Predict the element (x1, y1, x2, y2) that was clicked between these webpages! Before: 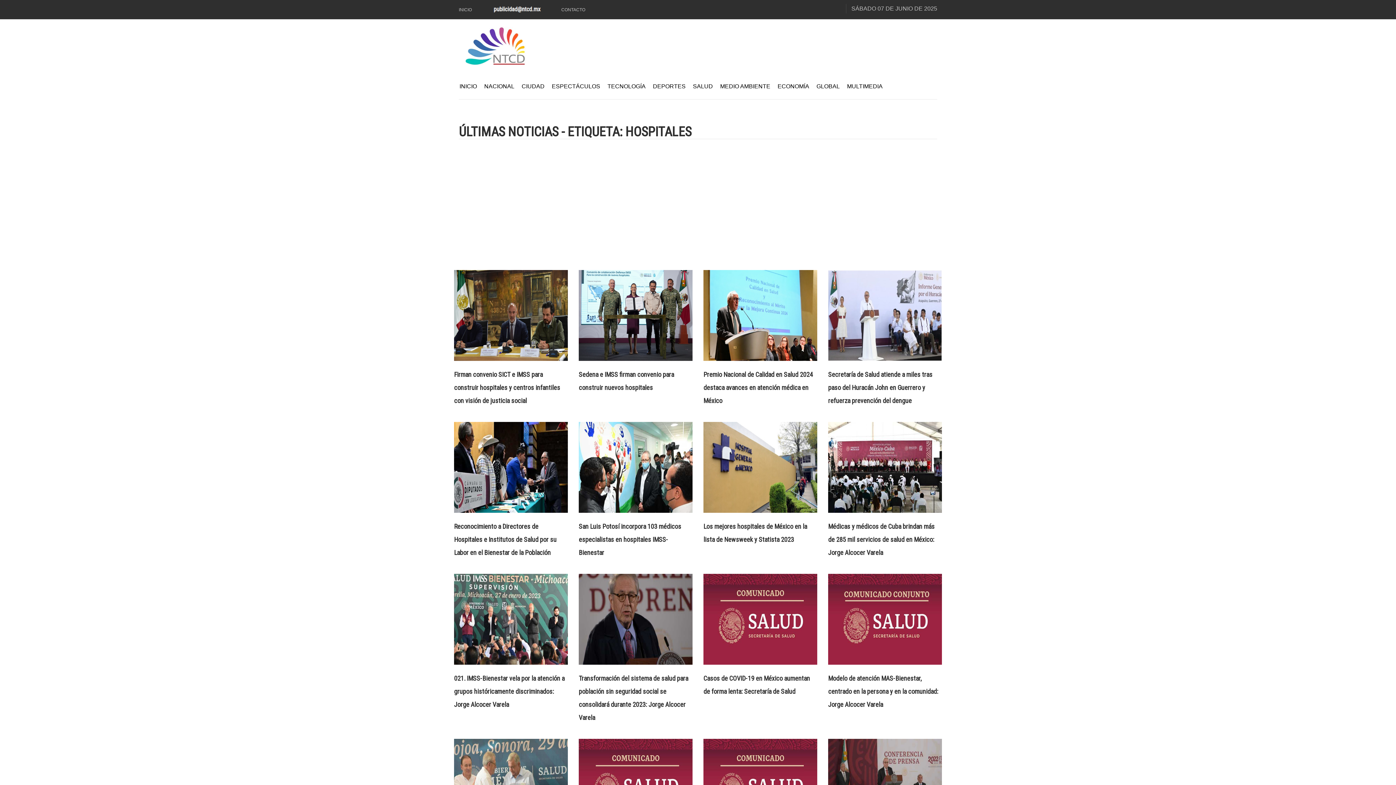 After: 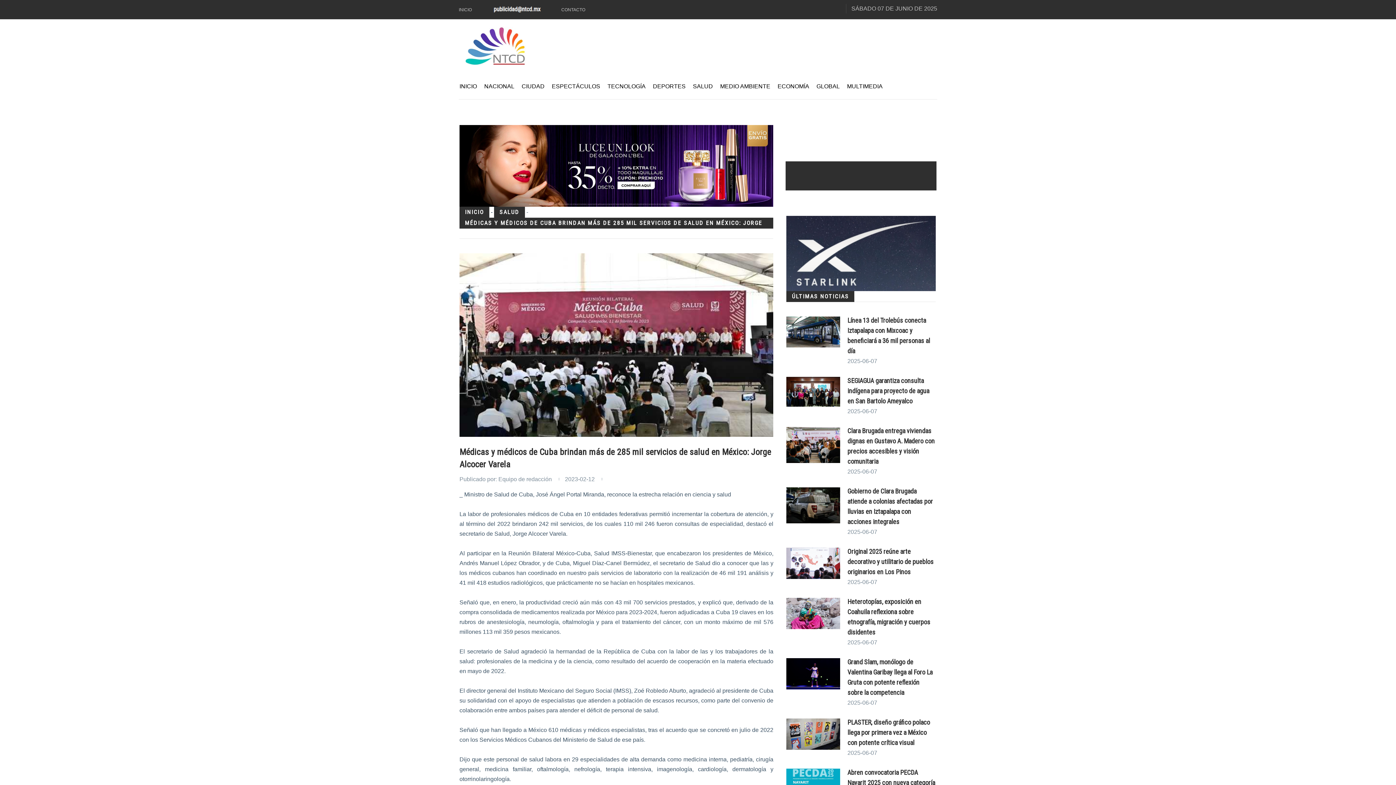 Action: bbox: (828, 522, 934, 556) label: Médicas y médicos de Cuba brindan más de 285 mil servicios de salud en México: Jorge Alcocer Varela